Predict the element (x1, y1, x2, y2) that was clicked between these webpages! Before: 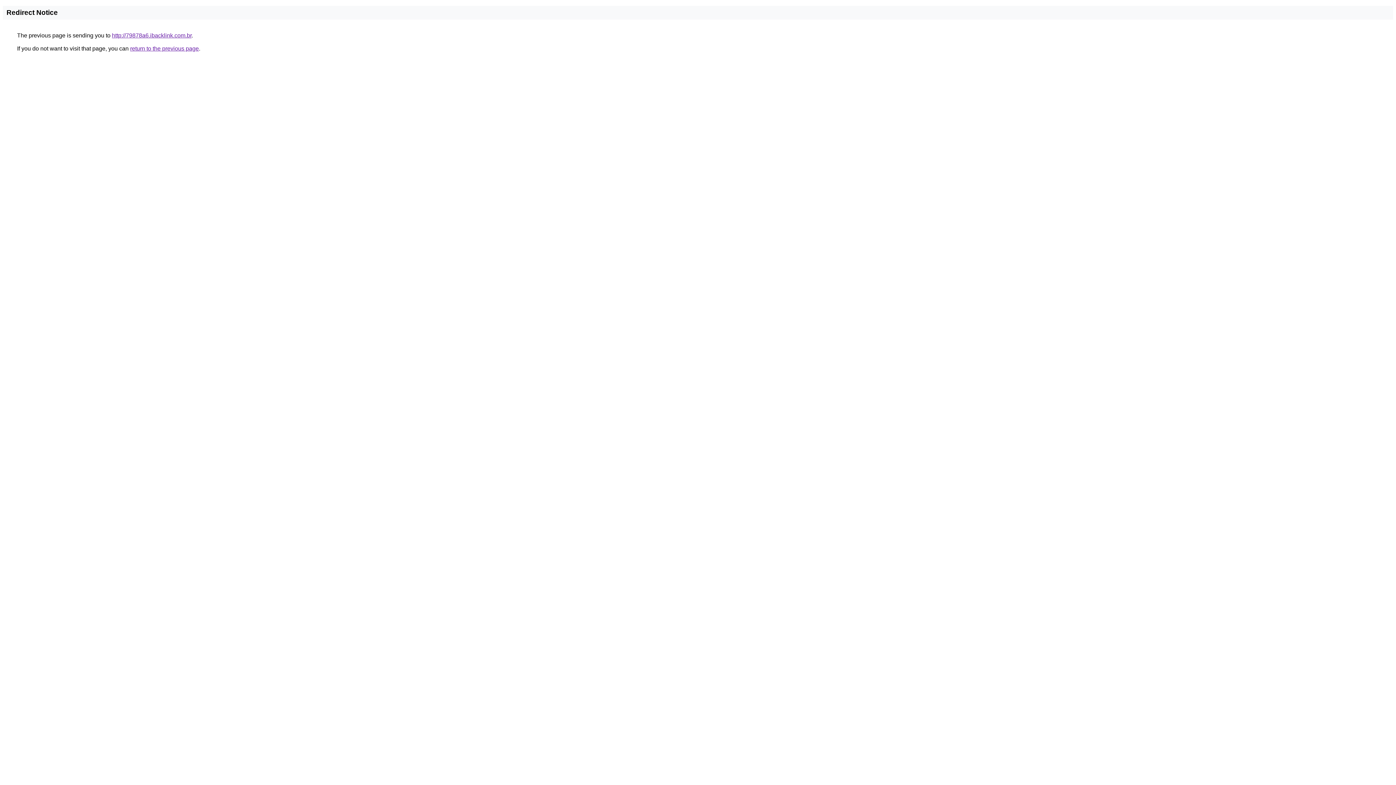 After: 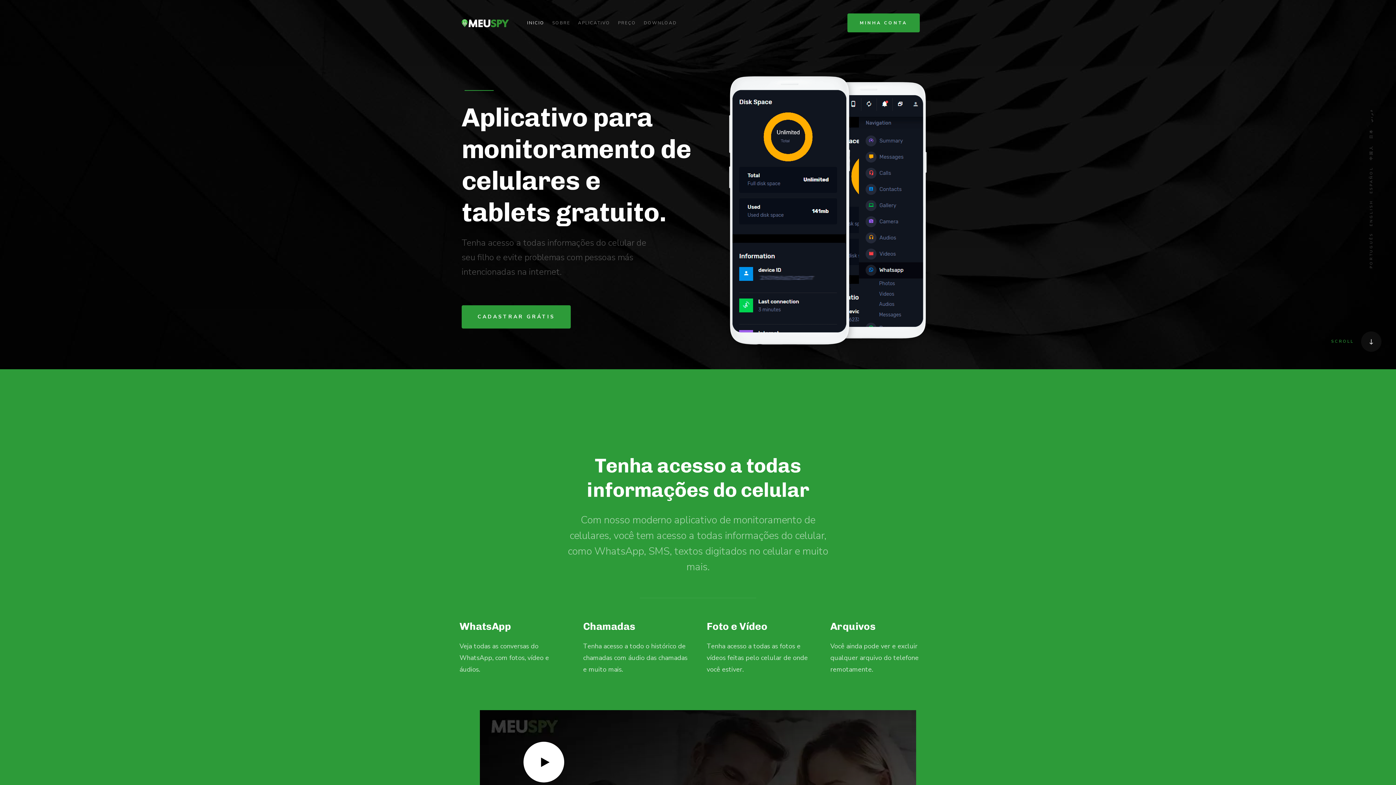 Action: bbox: (112, 32, 191, 38) label: http://79878a6.ibacklink.com.br